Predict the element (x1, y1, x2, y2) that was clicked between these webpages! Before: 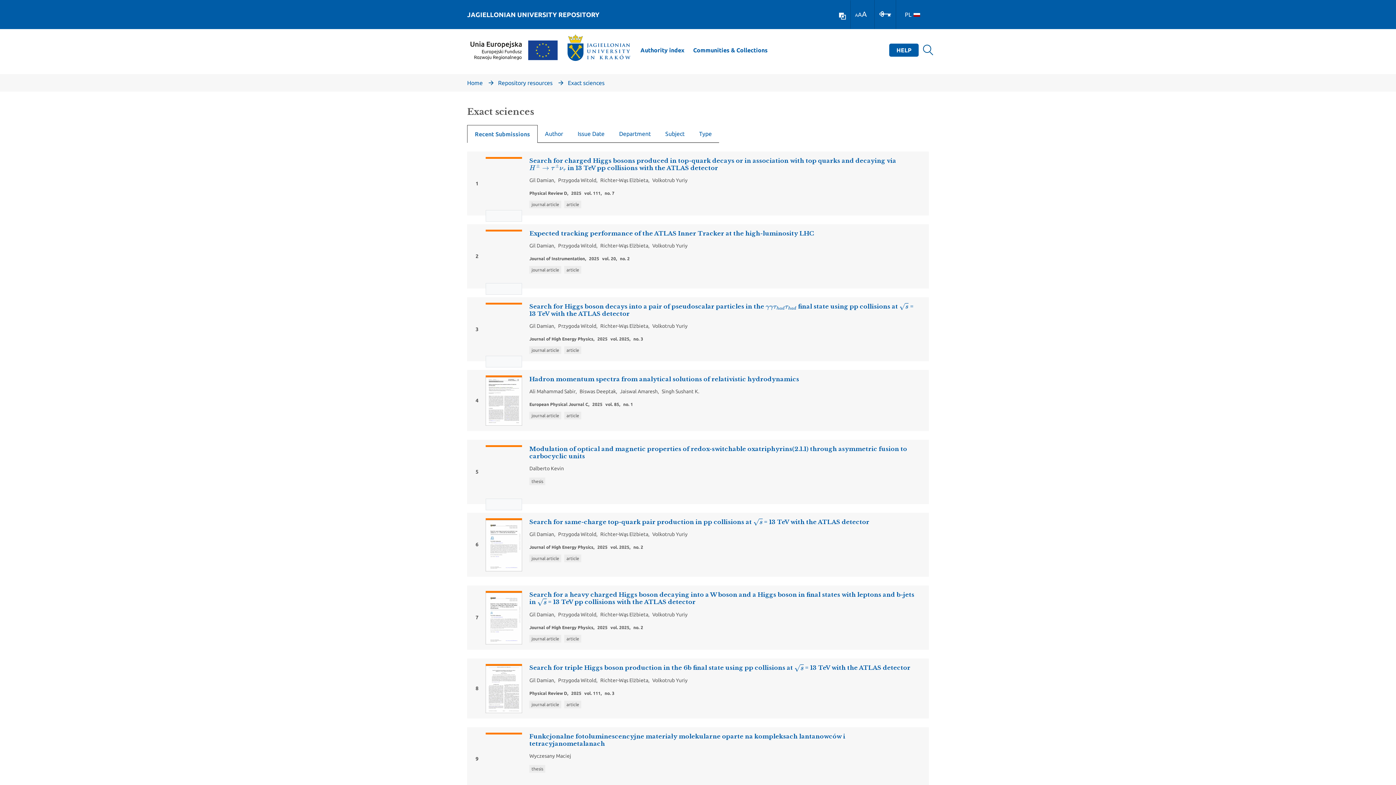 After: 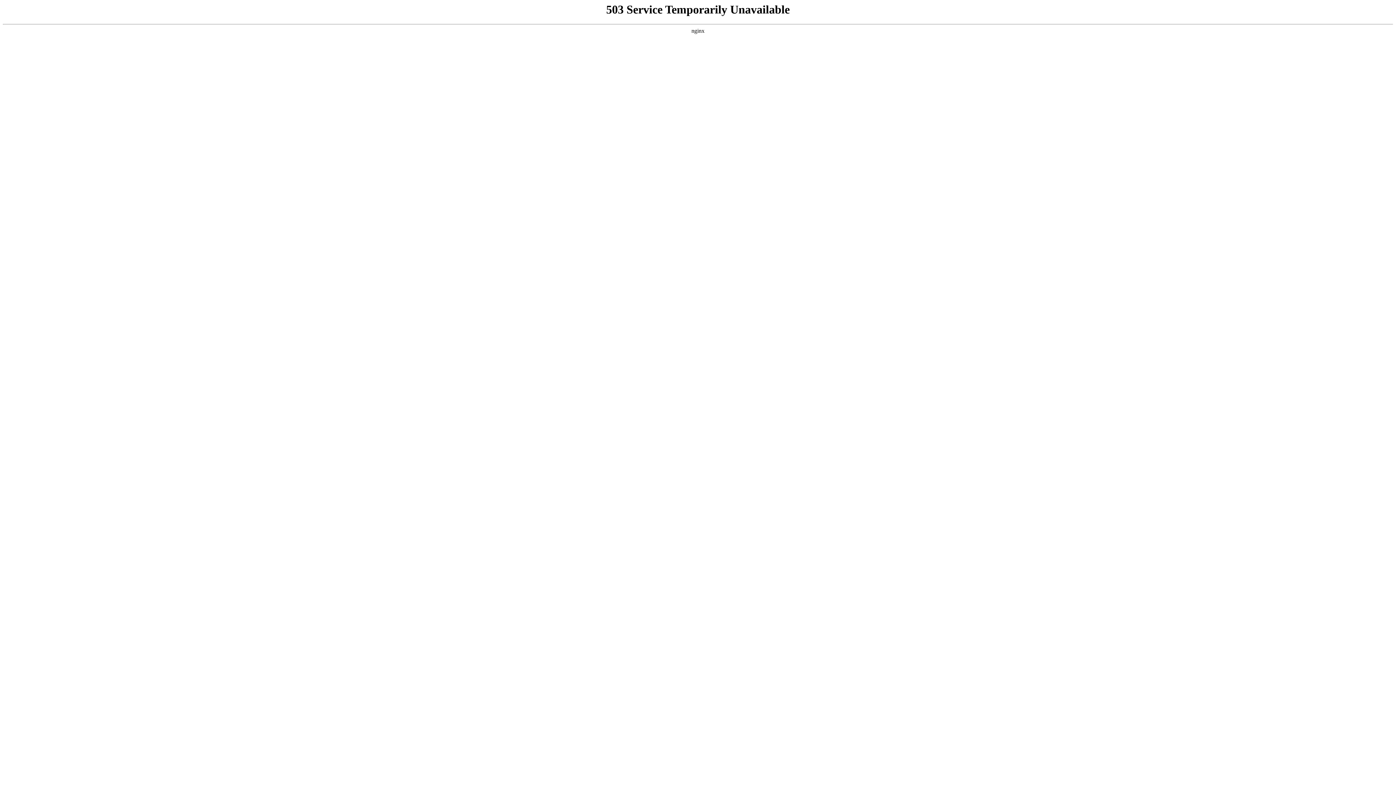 Action: label: 4

Hadron momentum spectra from analytical solutions of relativistic hydrodynamics

Ali Mahammad Sabir
,
Biswas Deeptak
,
Jaiswal Amaresh
,
Singh Sushant K.
European Physical Journal C,2025vol. 85,no. 1
journal articlearticle bbox: (467, 370, 929, 431)